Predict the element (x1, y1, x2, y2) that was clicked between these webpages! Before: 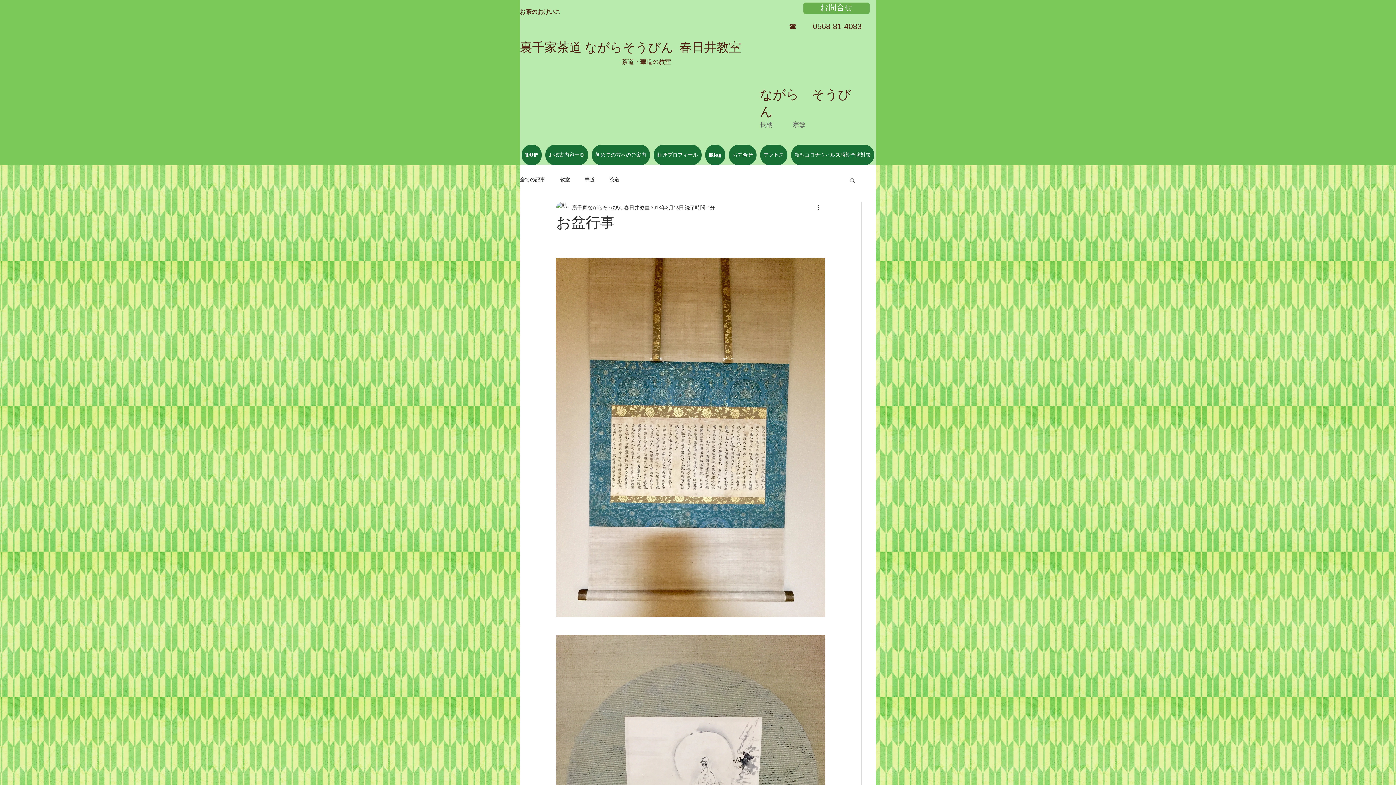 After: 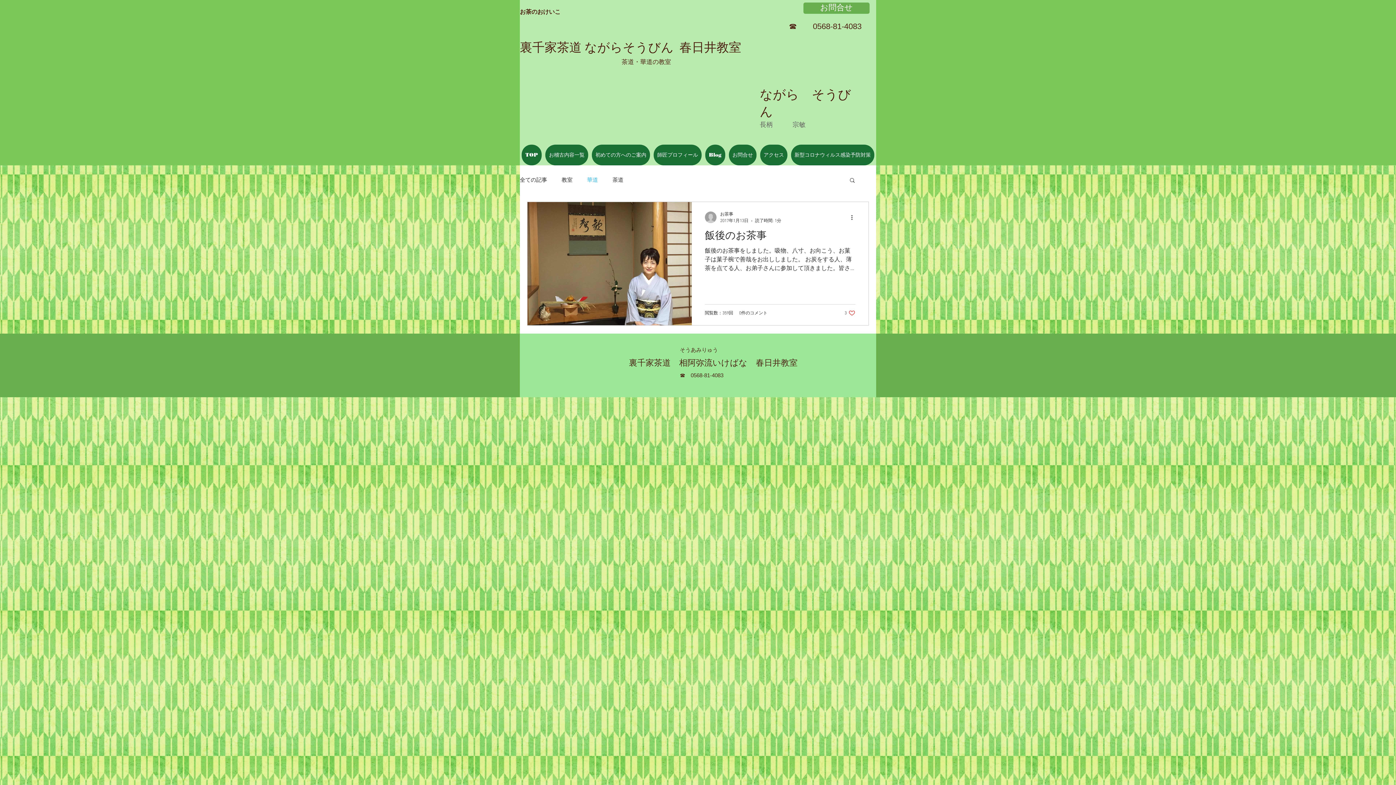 Action: label: 華道 bbox: (584, 176, 594, 183)